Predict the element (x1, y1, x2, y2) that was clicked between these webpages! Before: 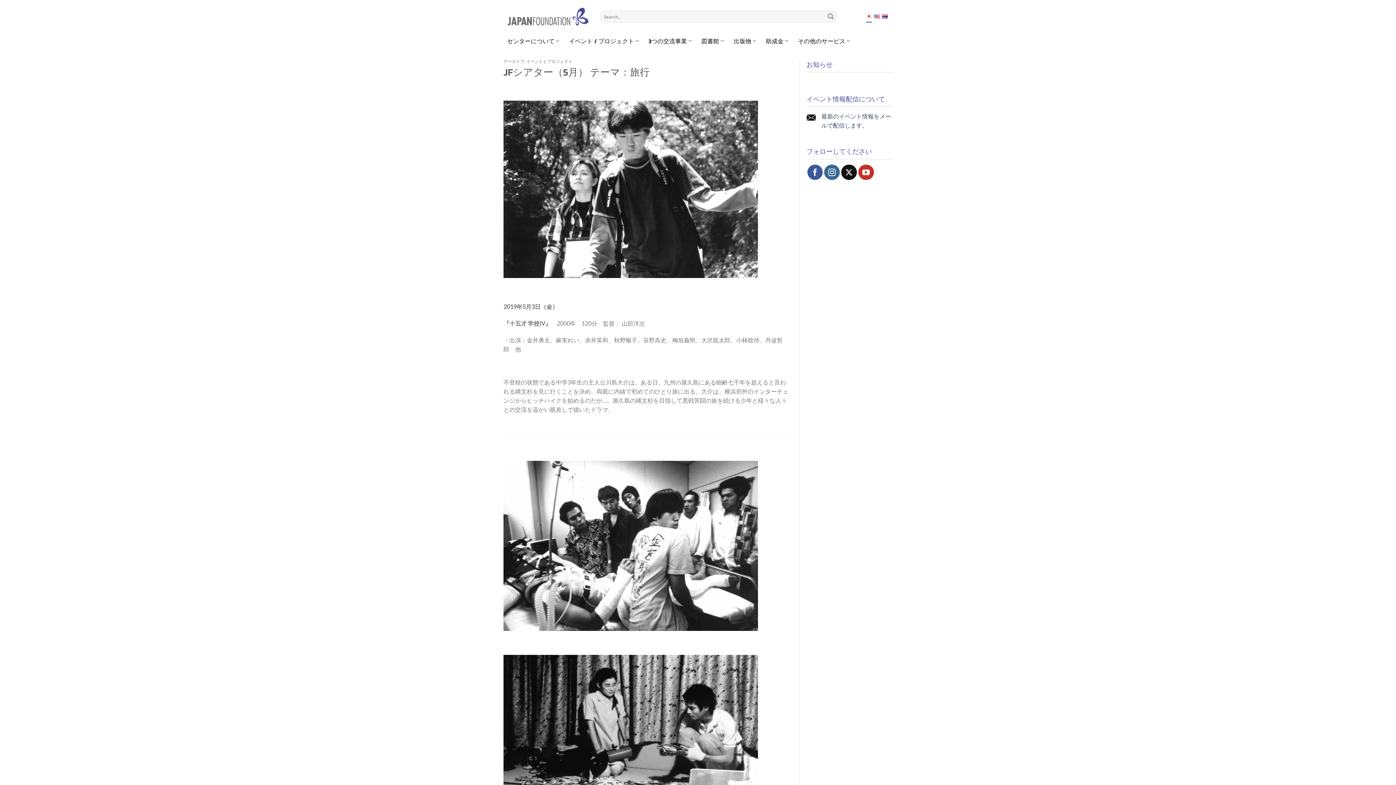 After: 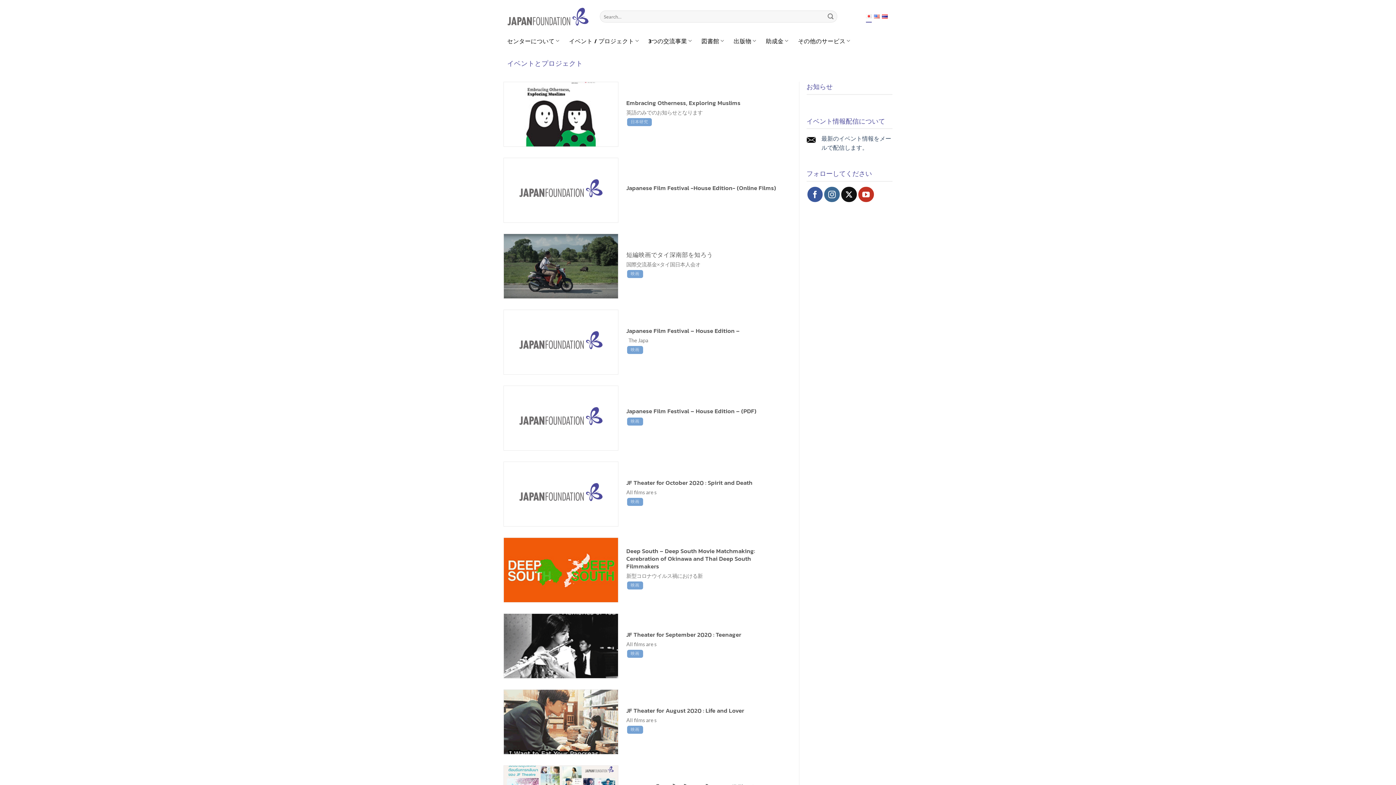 Action: bbox: (526, 58, 572, 64) label: イベントとプロジェクト